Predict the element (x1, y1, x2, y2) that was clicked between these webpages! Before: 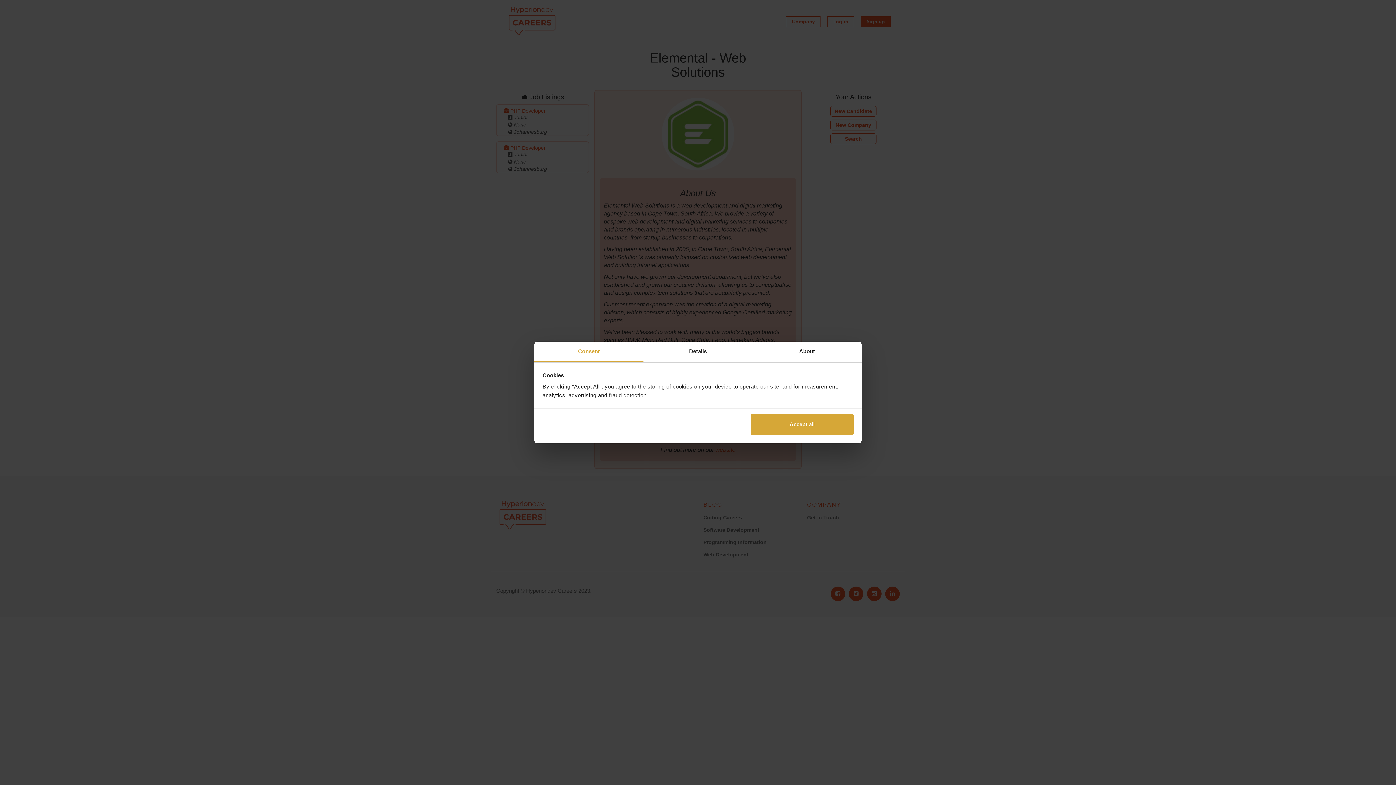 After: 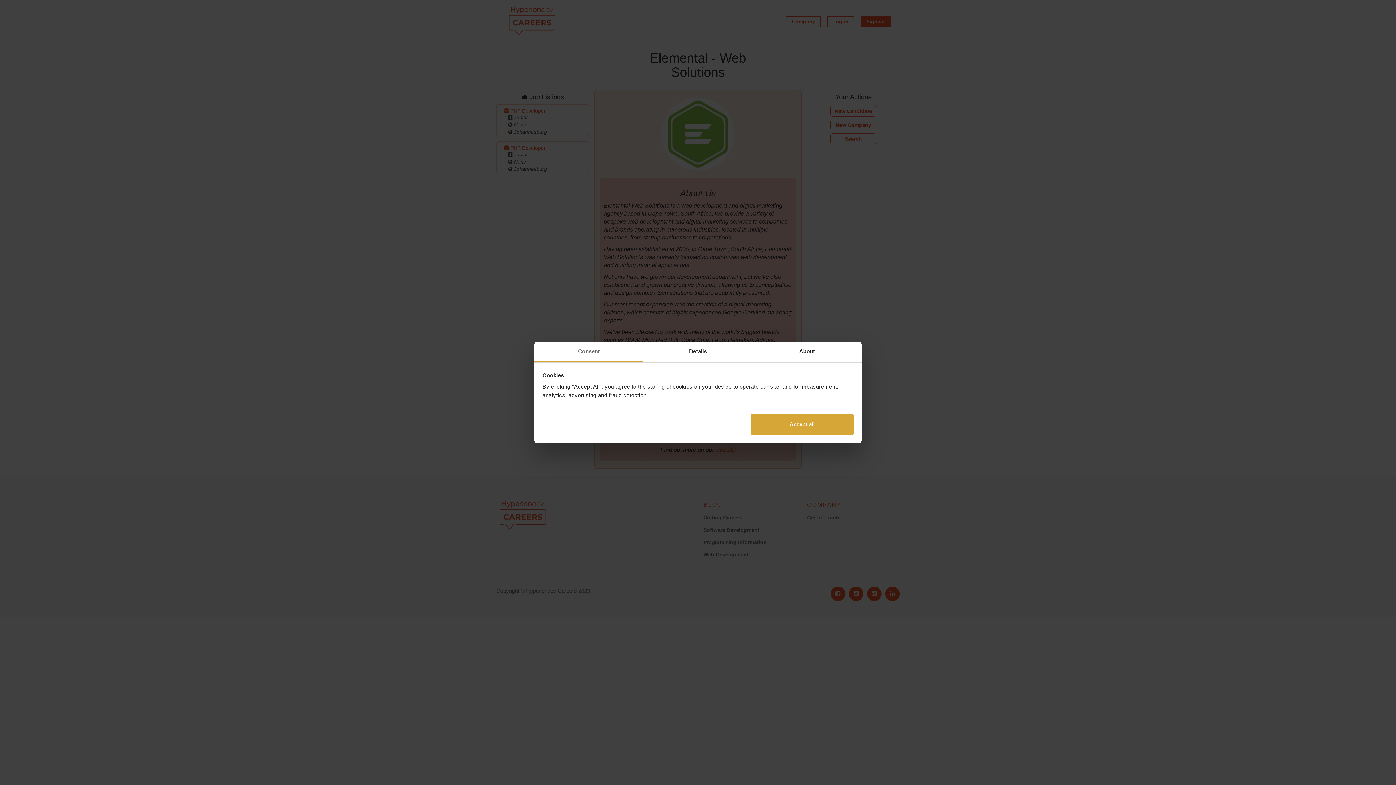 Action: label: Consent bbox: (534, 341, 643, 362)